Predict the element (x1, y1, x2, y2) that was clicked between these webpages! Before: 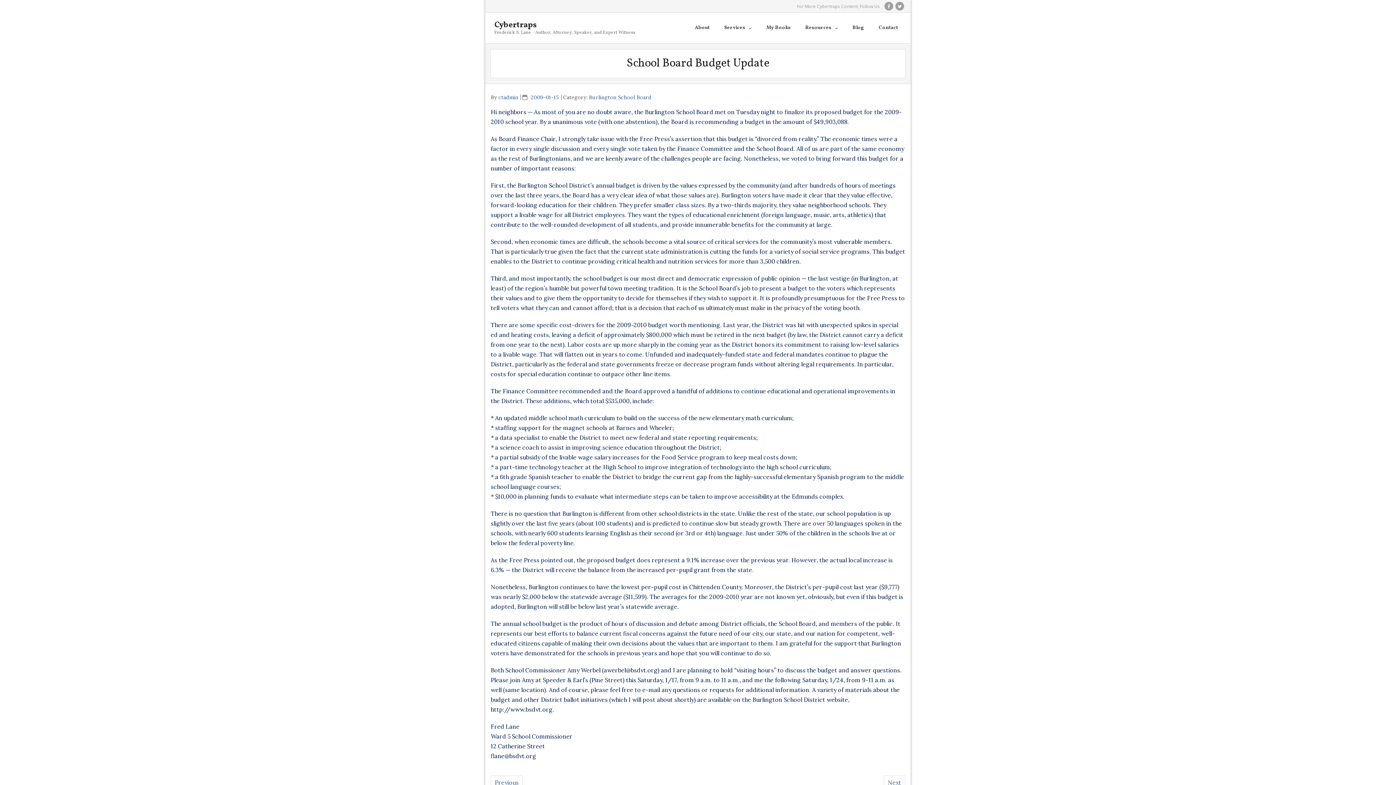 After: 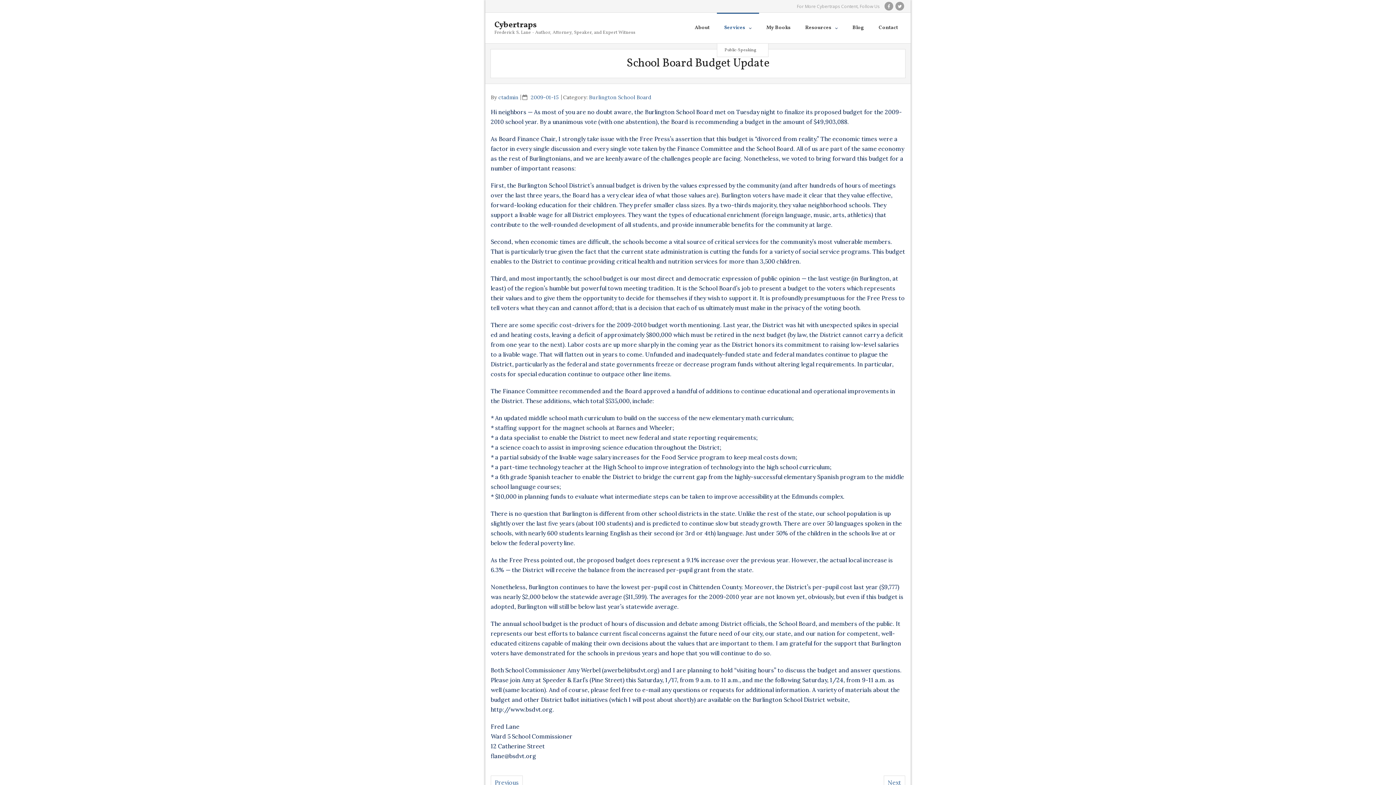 Action: bbox: (717, 12, 759, 43) label: Services